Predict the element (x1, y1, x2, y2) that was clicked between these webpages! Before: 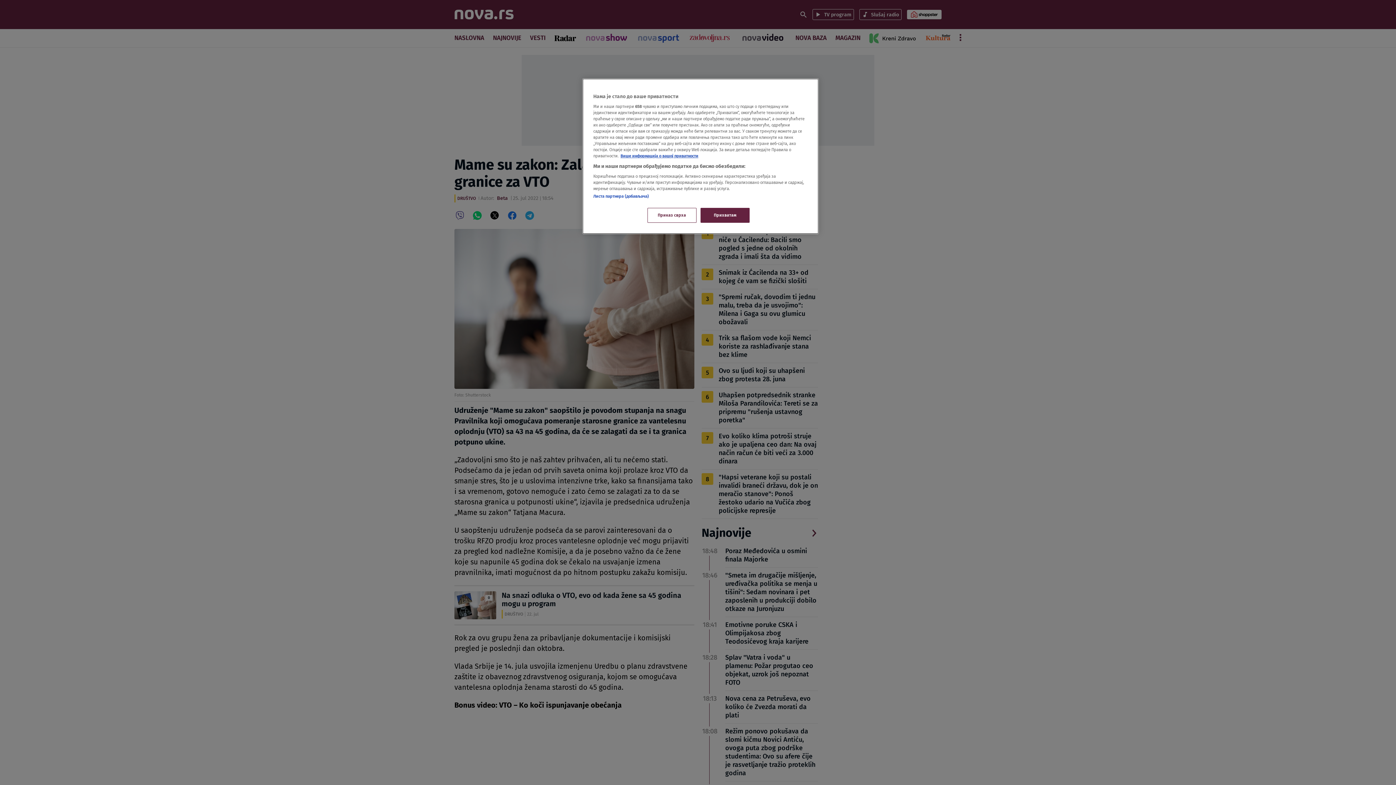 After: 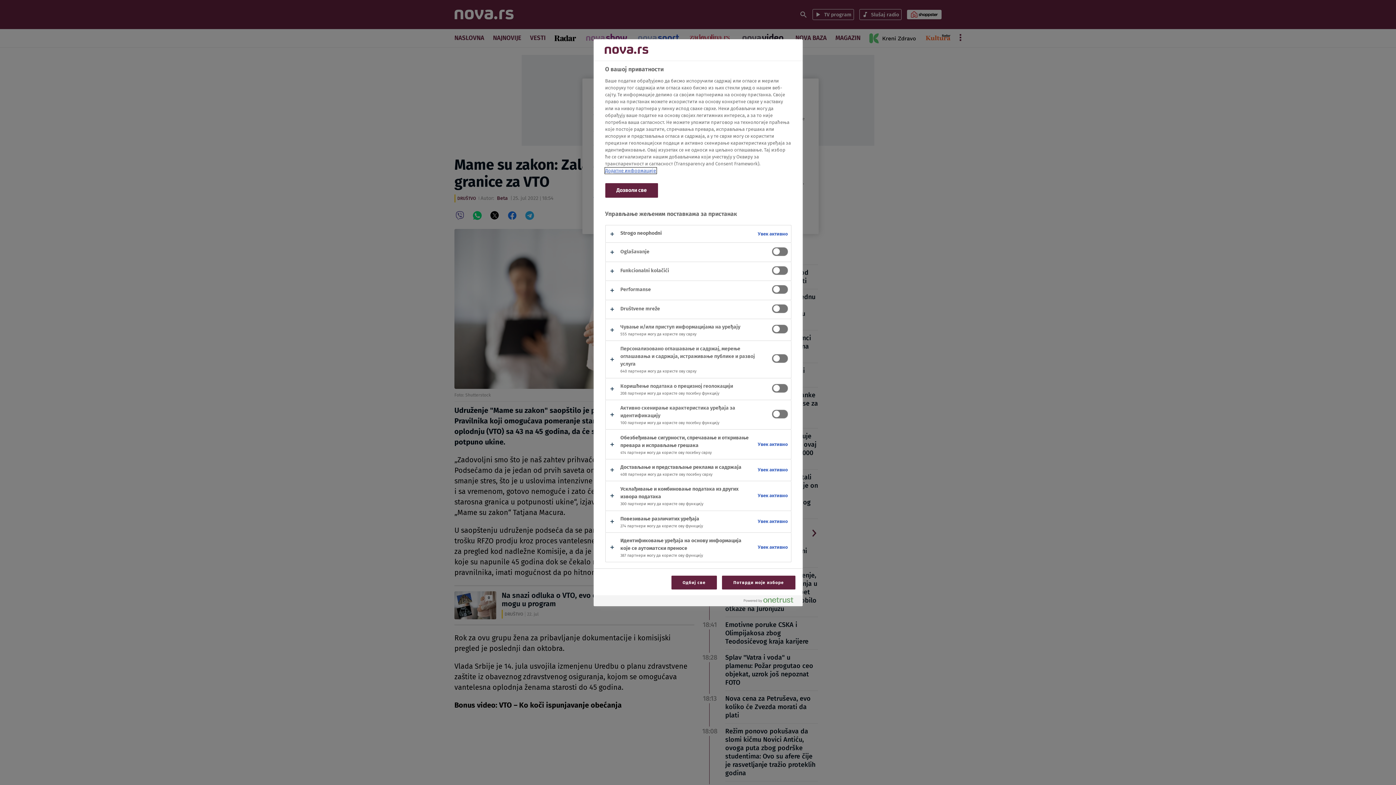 Action: bbox: (647, 208, 696, 222) label: Приказ сврха